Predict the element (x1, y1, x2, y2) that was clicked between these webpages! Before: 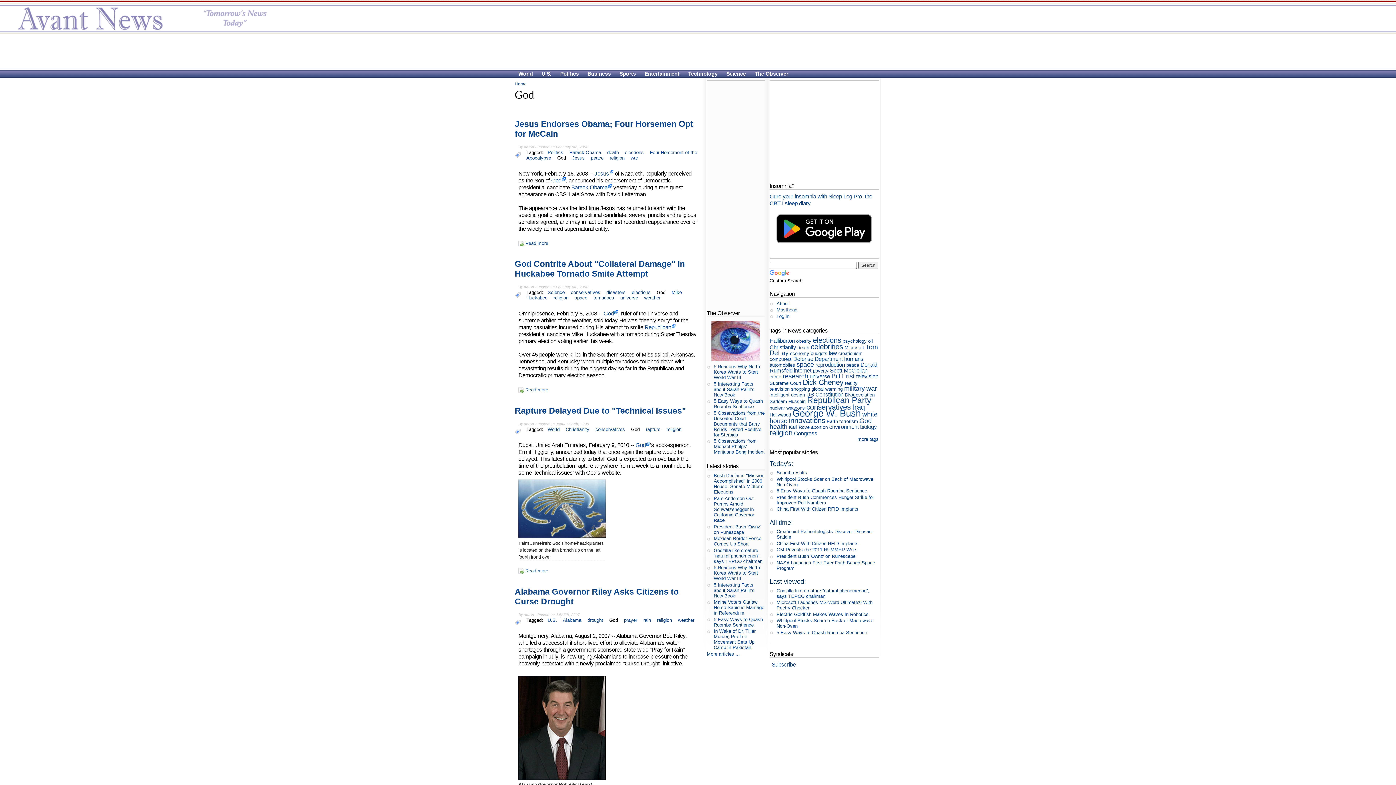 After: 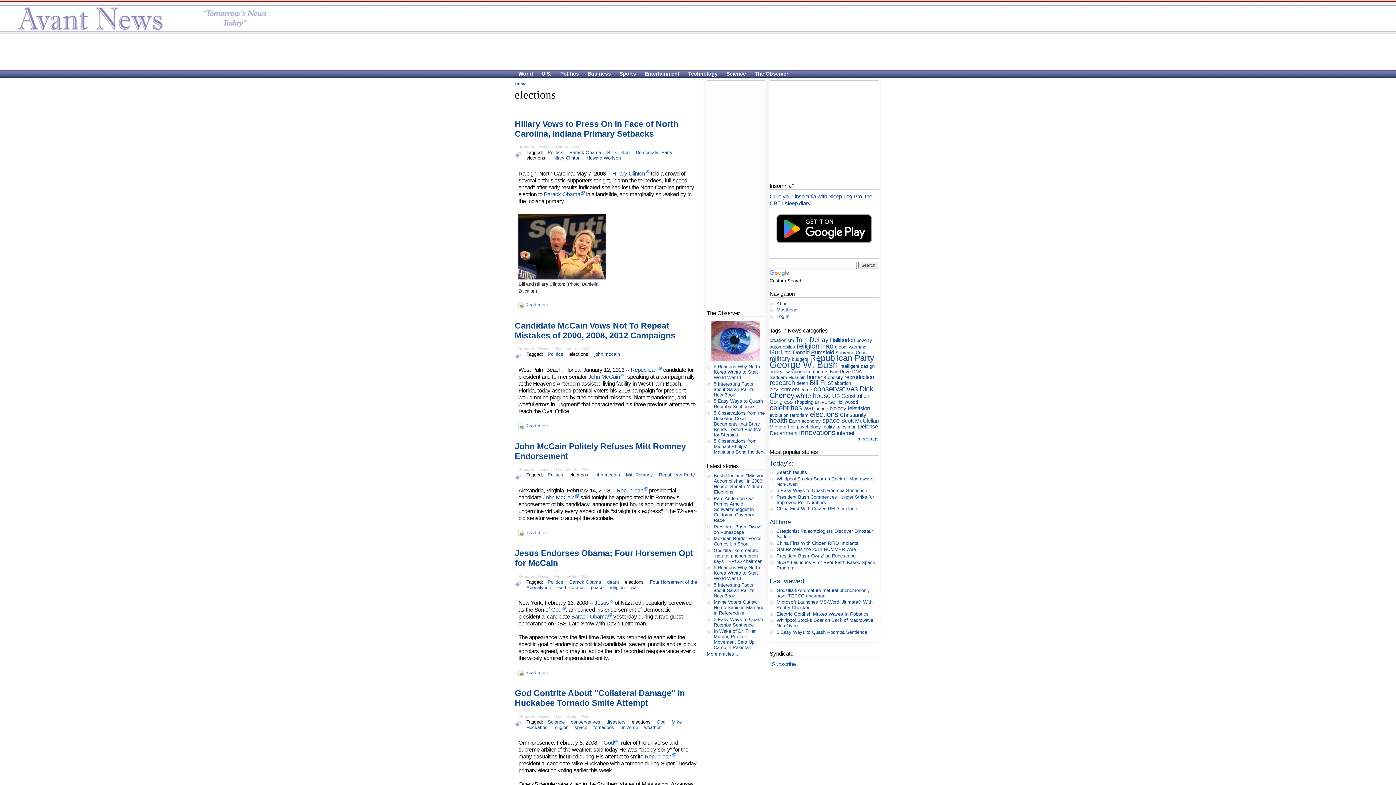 Action: bbox: (813, 336, 841, 344) label: elections